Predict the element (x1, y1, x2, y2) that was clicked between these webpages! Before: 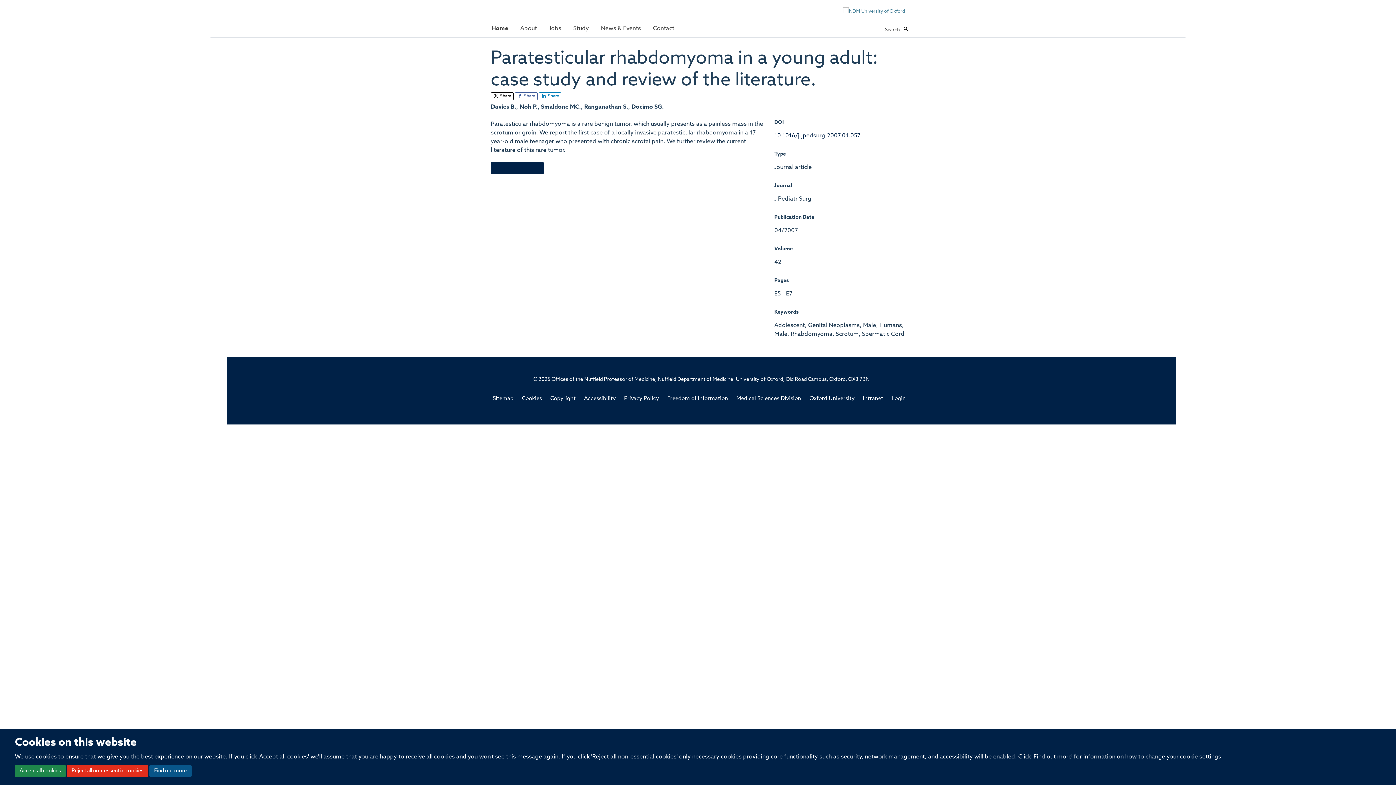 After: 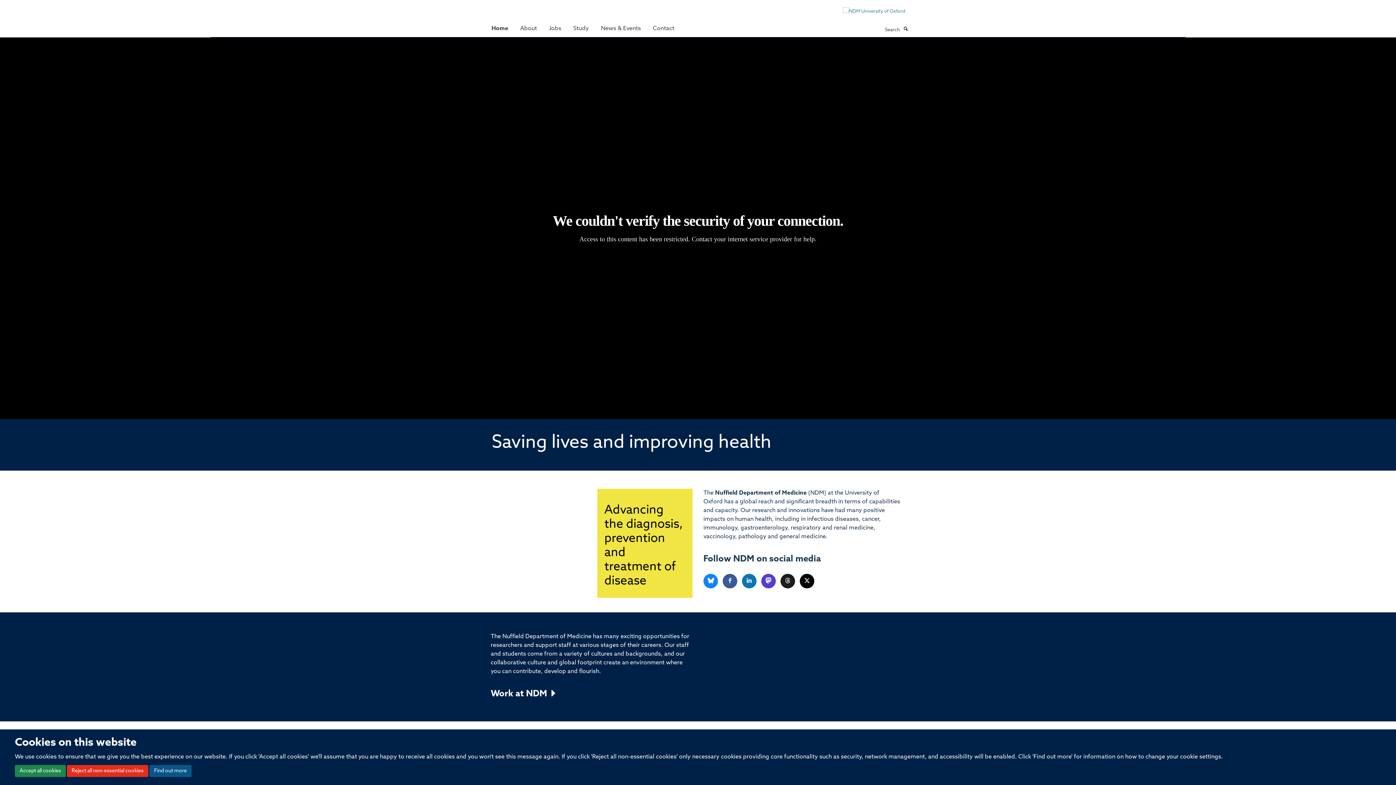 Action: bbox: (486, 21, 513, 35) label: Home